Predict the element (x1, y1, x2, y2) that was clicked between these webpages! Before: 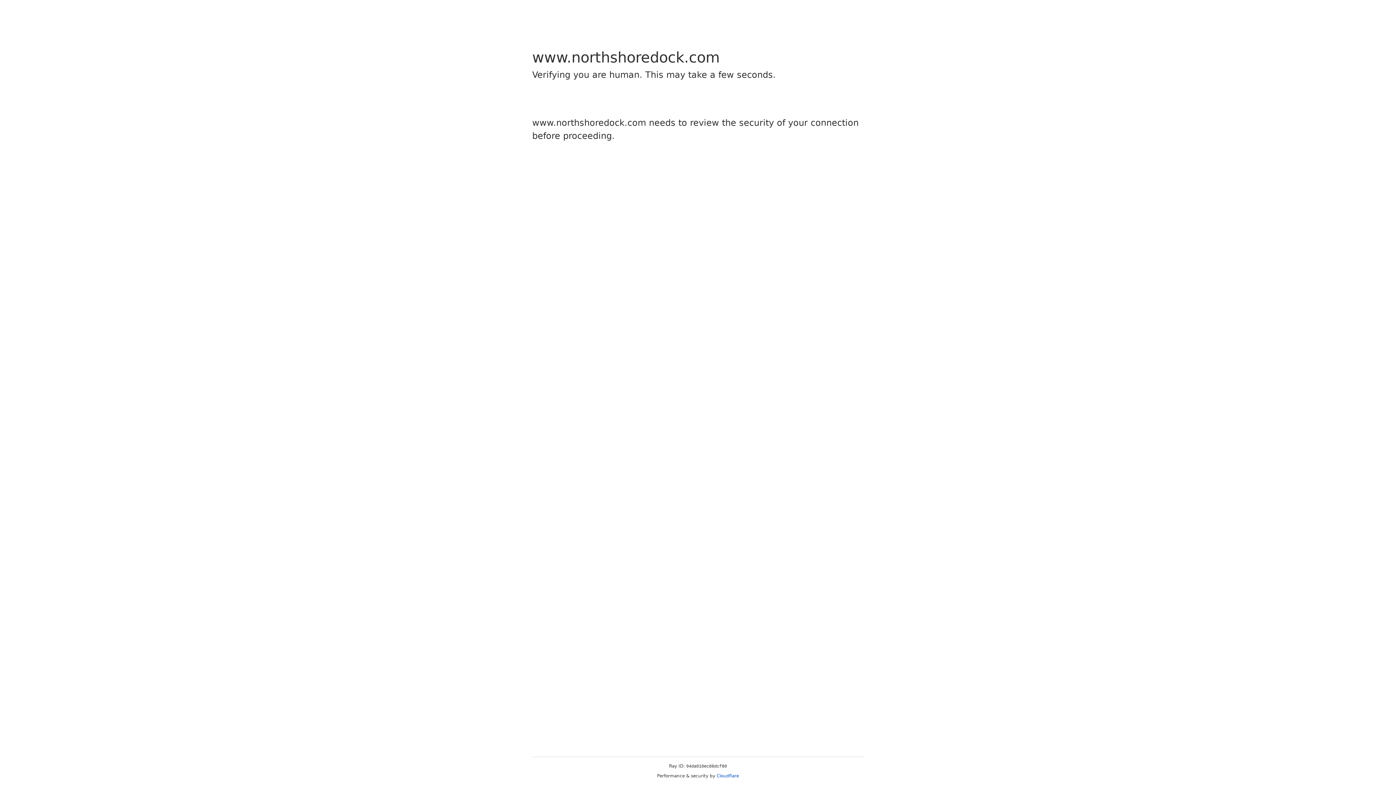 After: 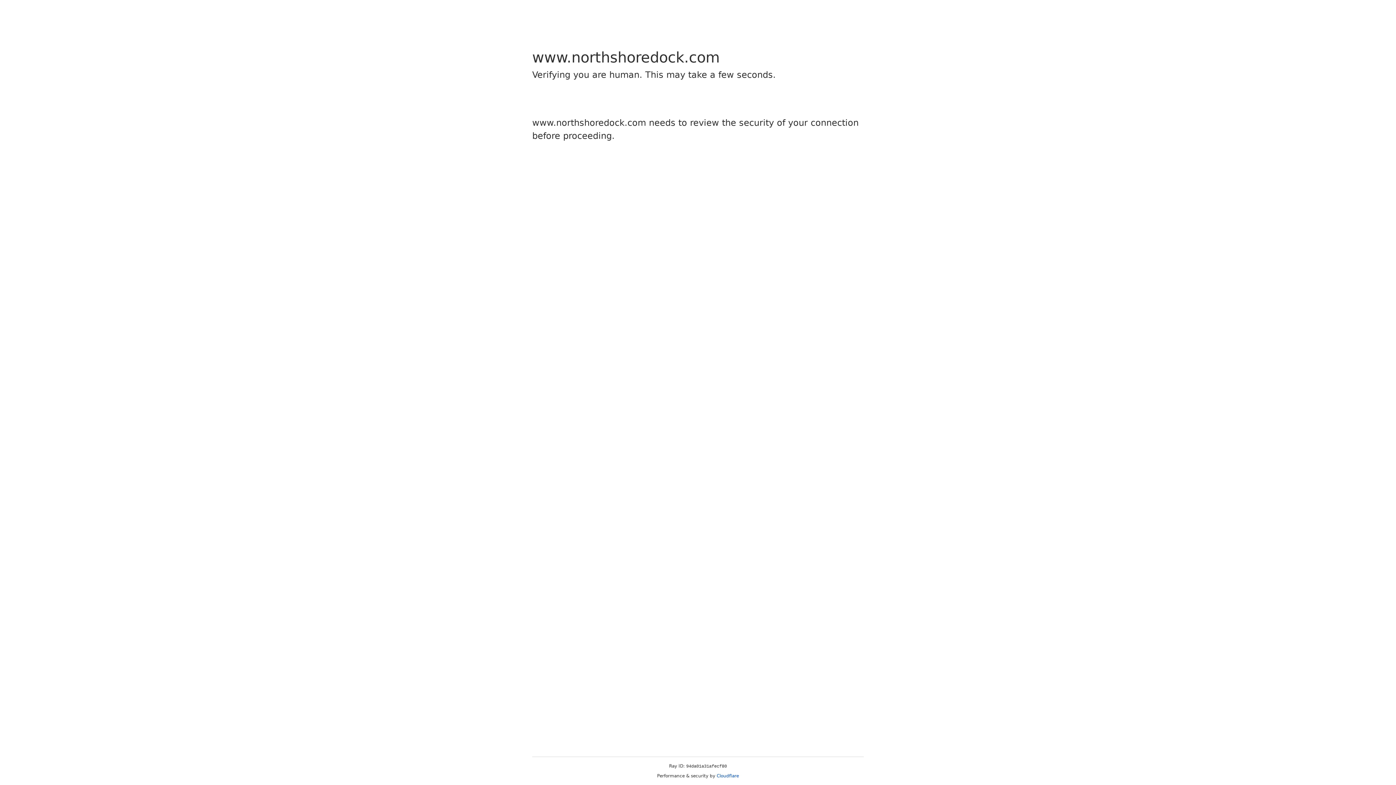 Action: bbox: (716, 773, 739, 778) label: Cloudflare